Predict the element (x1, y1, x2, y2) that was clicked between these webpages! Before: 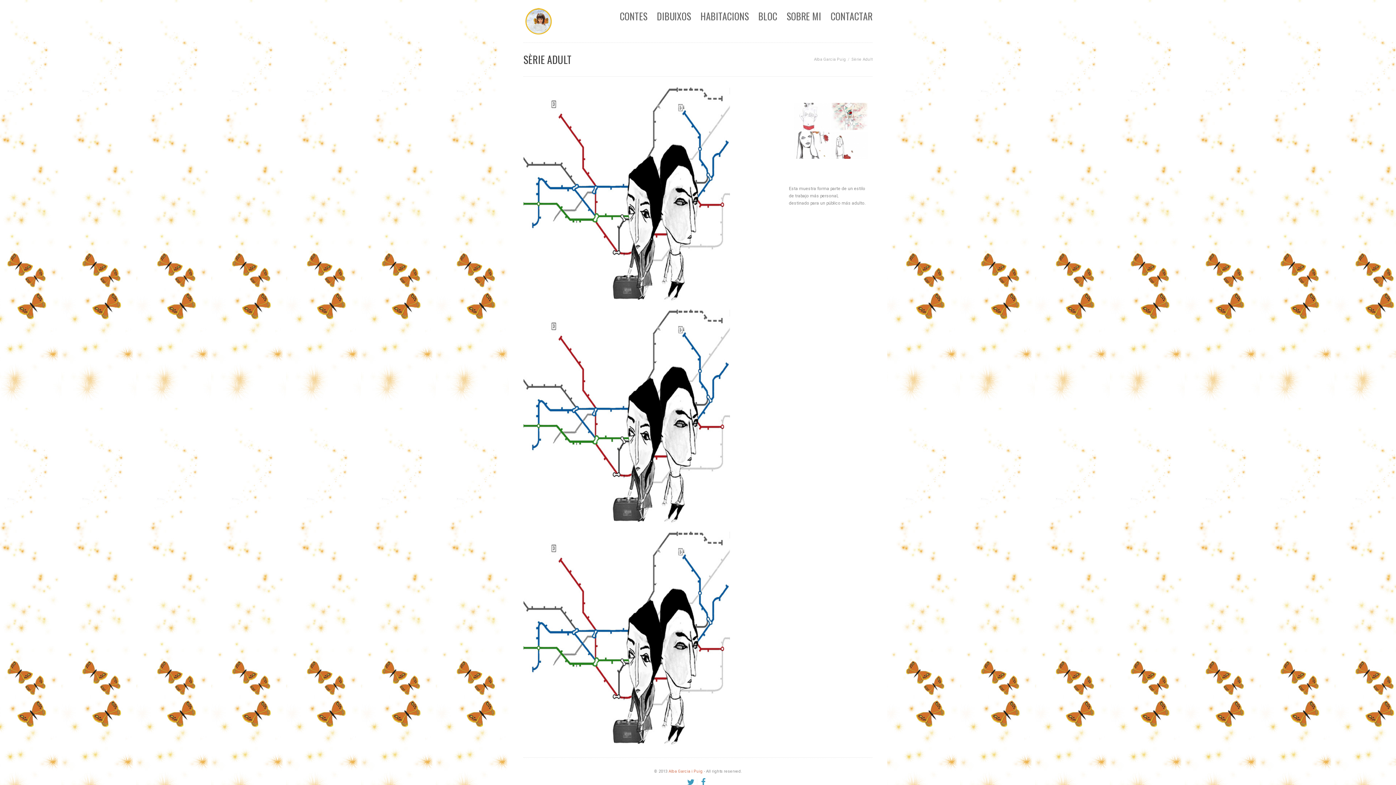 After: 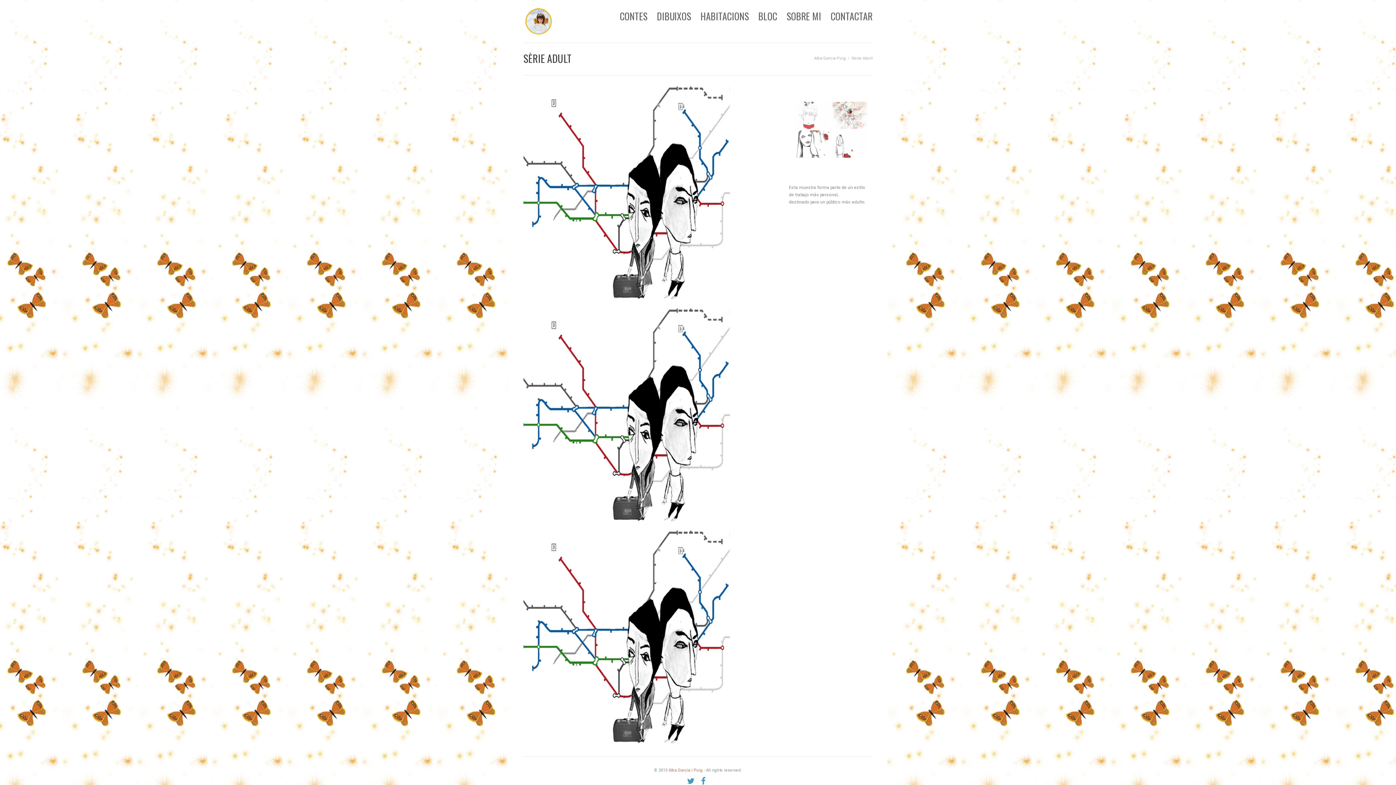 Action: bbox: (697, 779, 707, 786)